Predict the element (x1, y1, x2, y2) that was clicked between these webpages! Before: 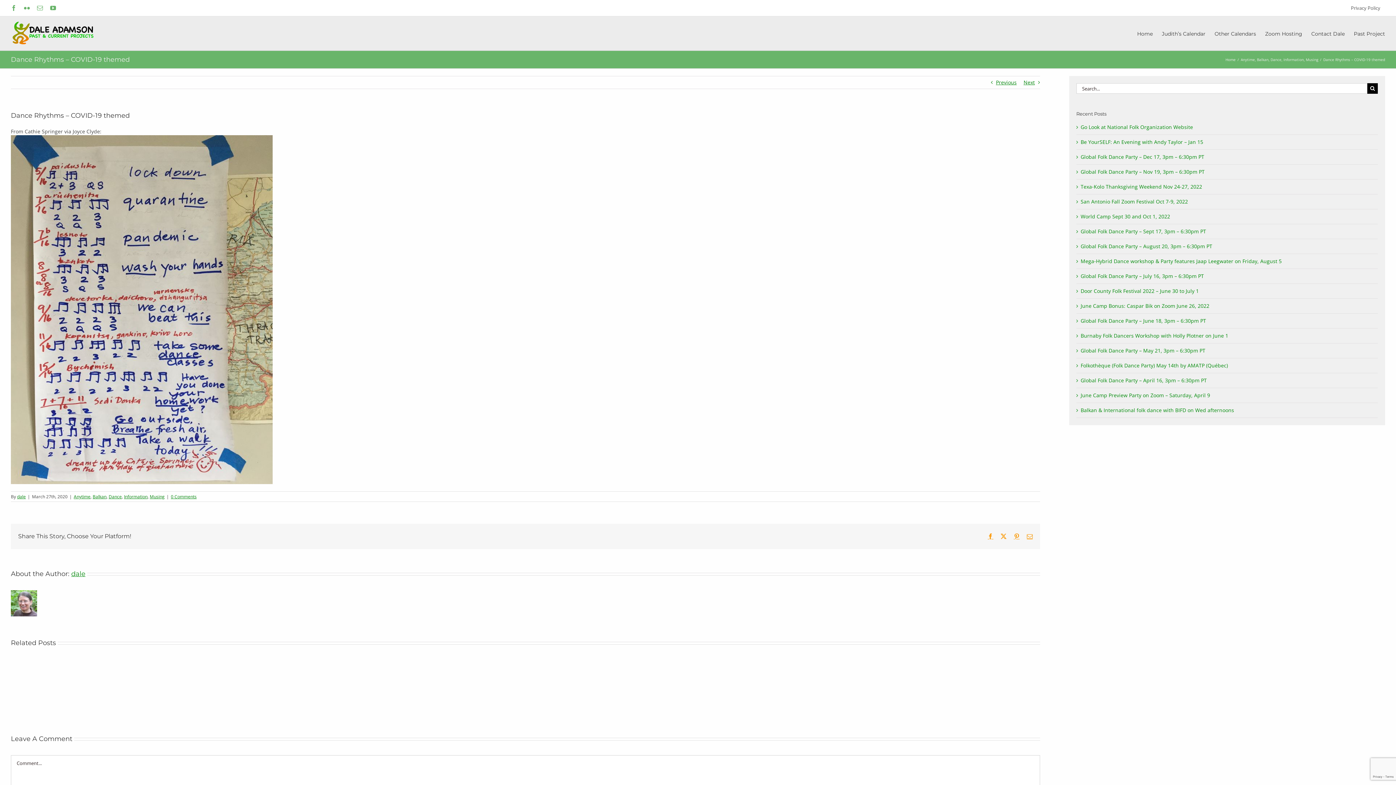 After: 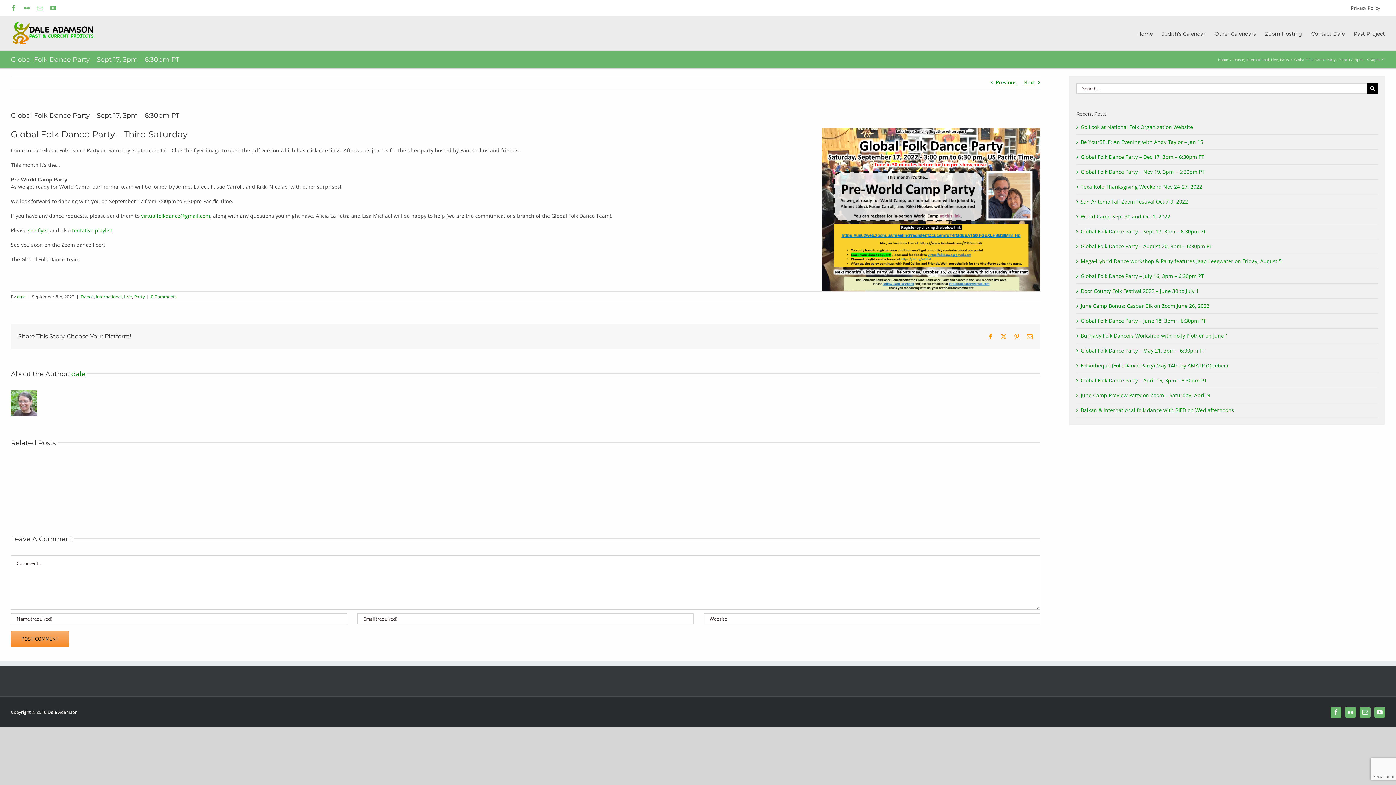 Action: label: Global Folk Dance Party – Sept 17, 3pm – 6:30pm PT bbox: (1080, 228, 1206, 235)